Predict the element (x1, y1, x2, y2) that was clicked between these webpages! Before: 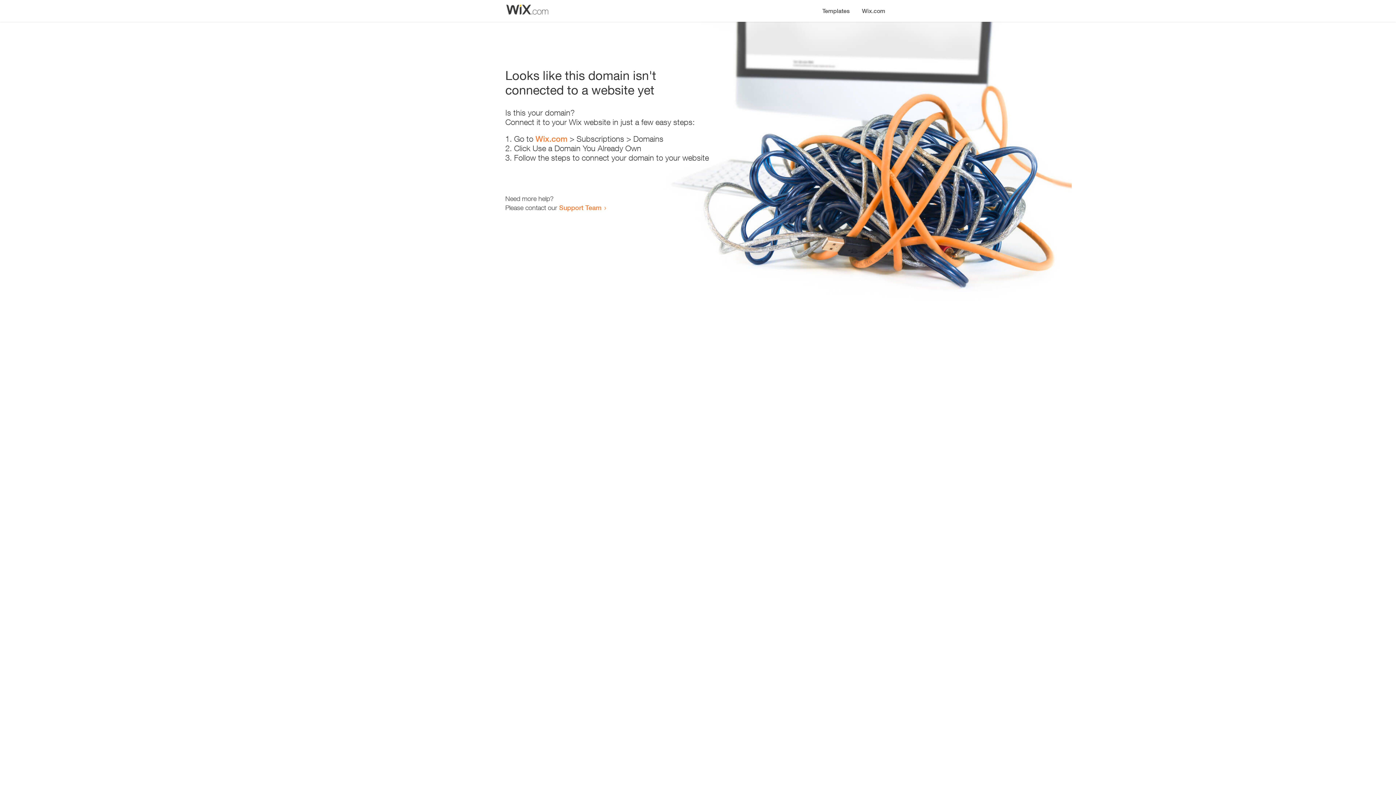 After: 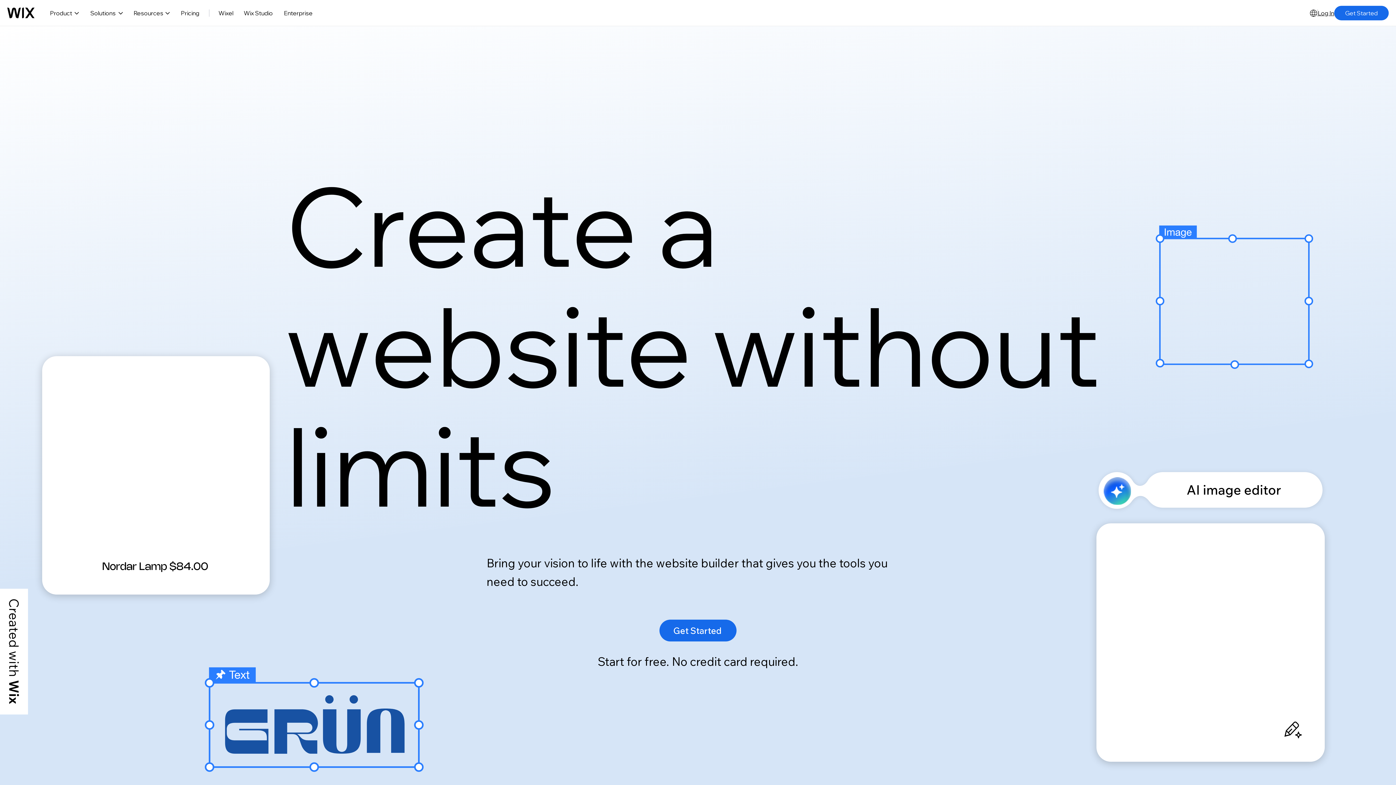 Action: bbox: (856, 0, 890, 14) label: Wix.com